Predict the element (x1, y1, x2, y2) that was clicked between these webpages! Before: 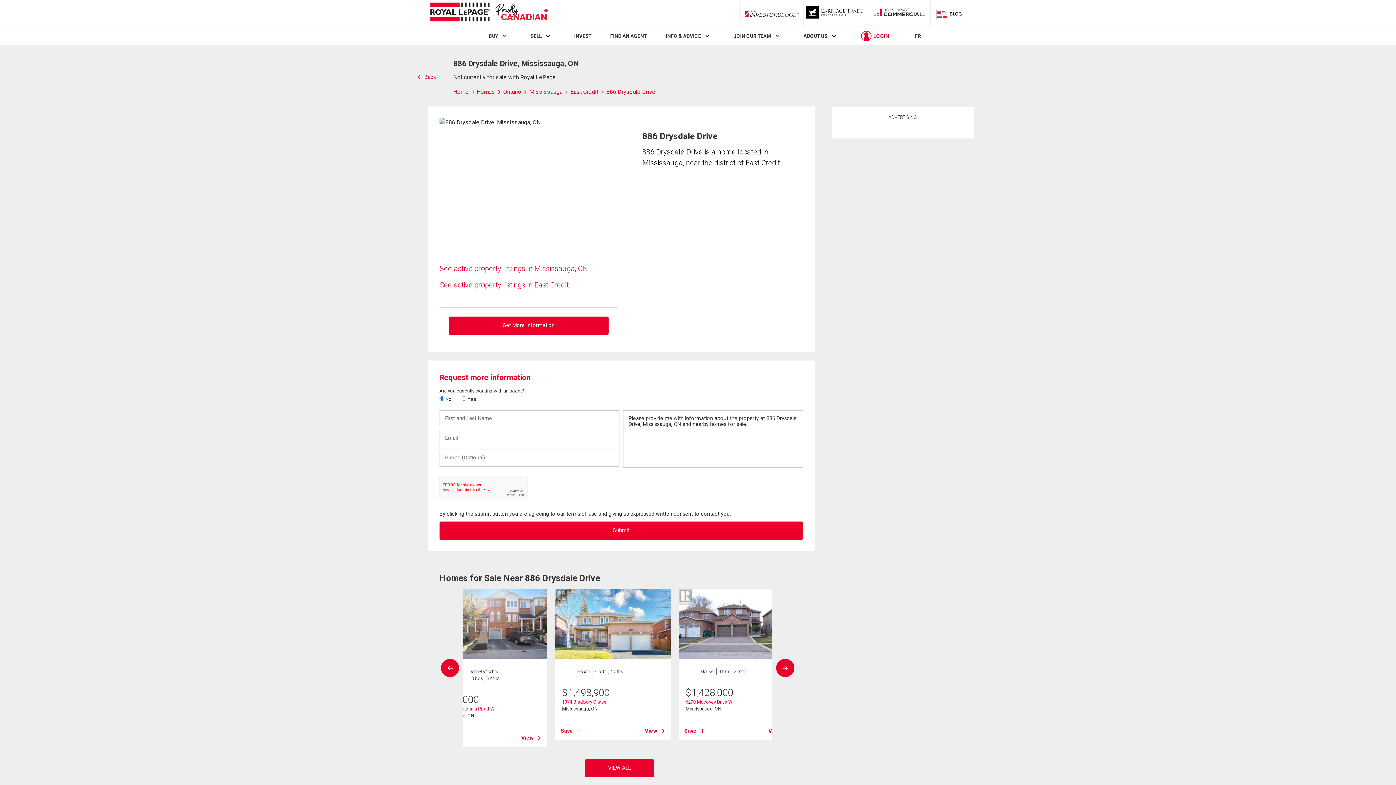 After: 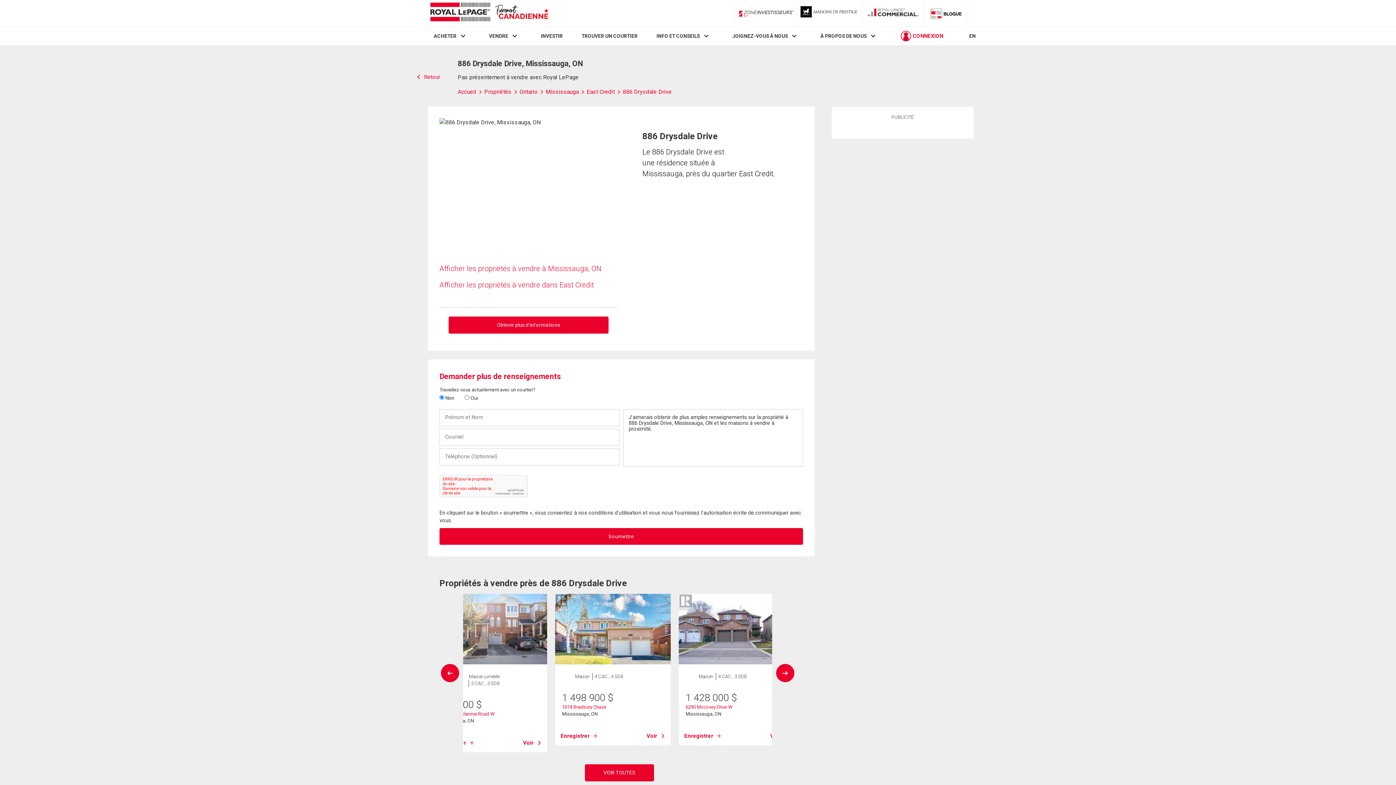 Action: bbox: (915, 33, 921, 39) label: FR